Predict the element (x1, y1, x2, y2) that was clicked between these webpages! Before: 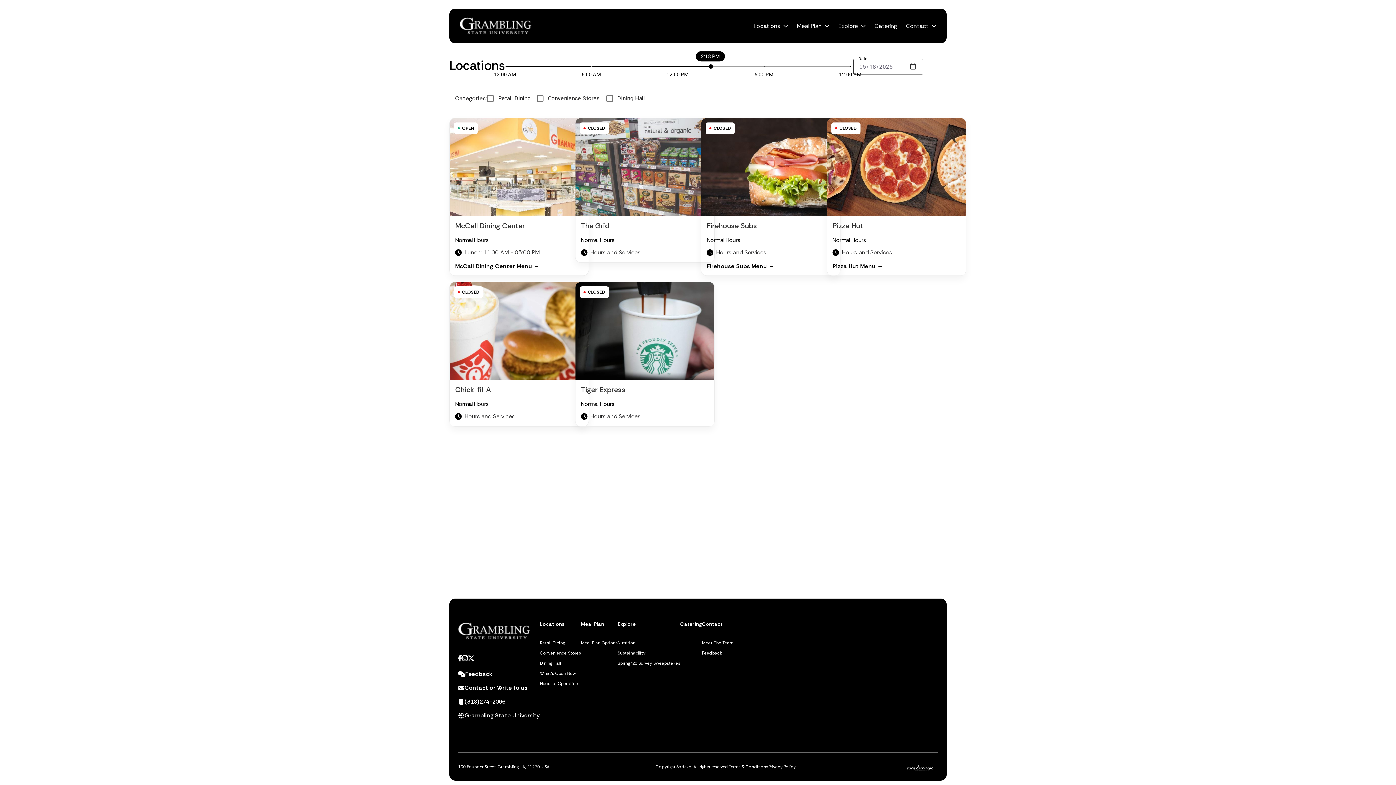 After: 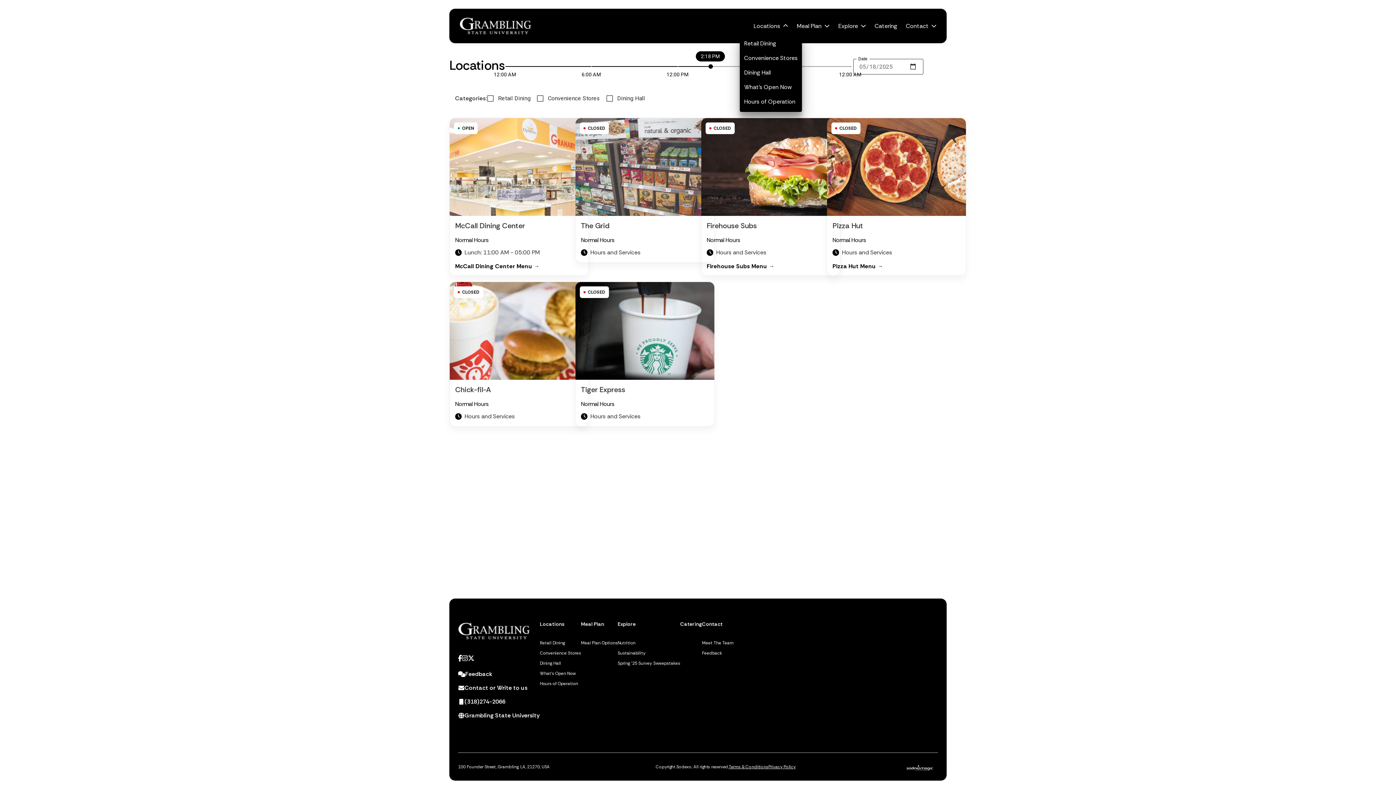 Action: label: Locations bbox: (753, 21, 780, 30)